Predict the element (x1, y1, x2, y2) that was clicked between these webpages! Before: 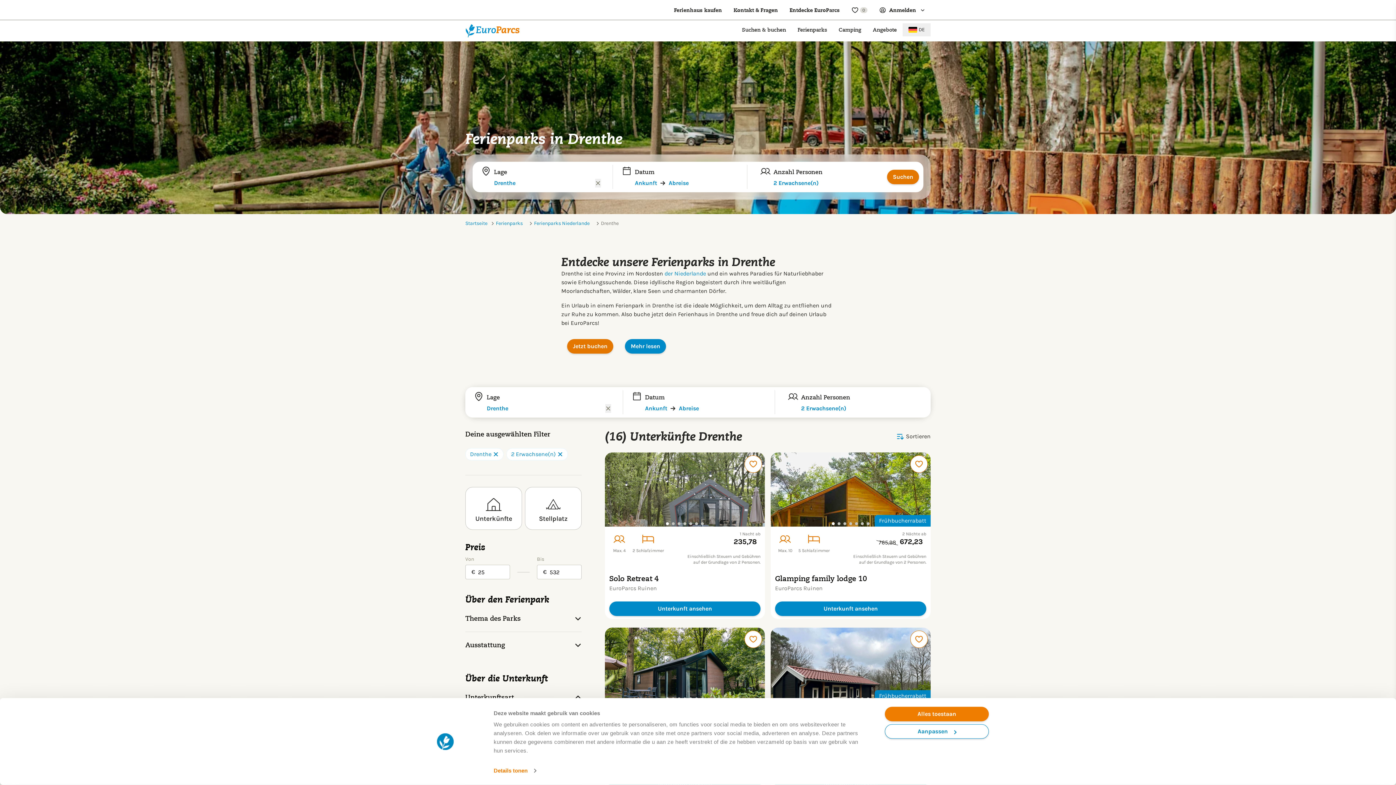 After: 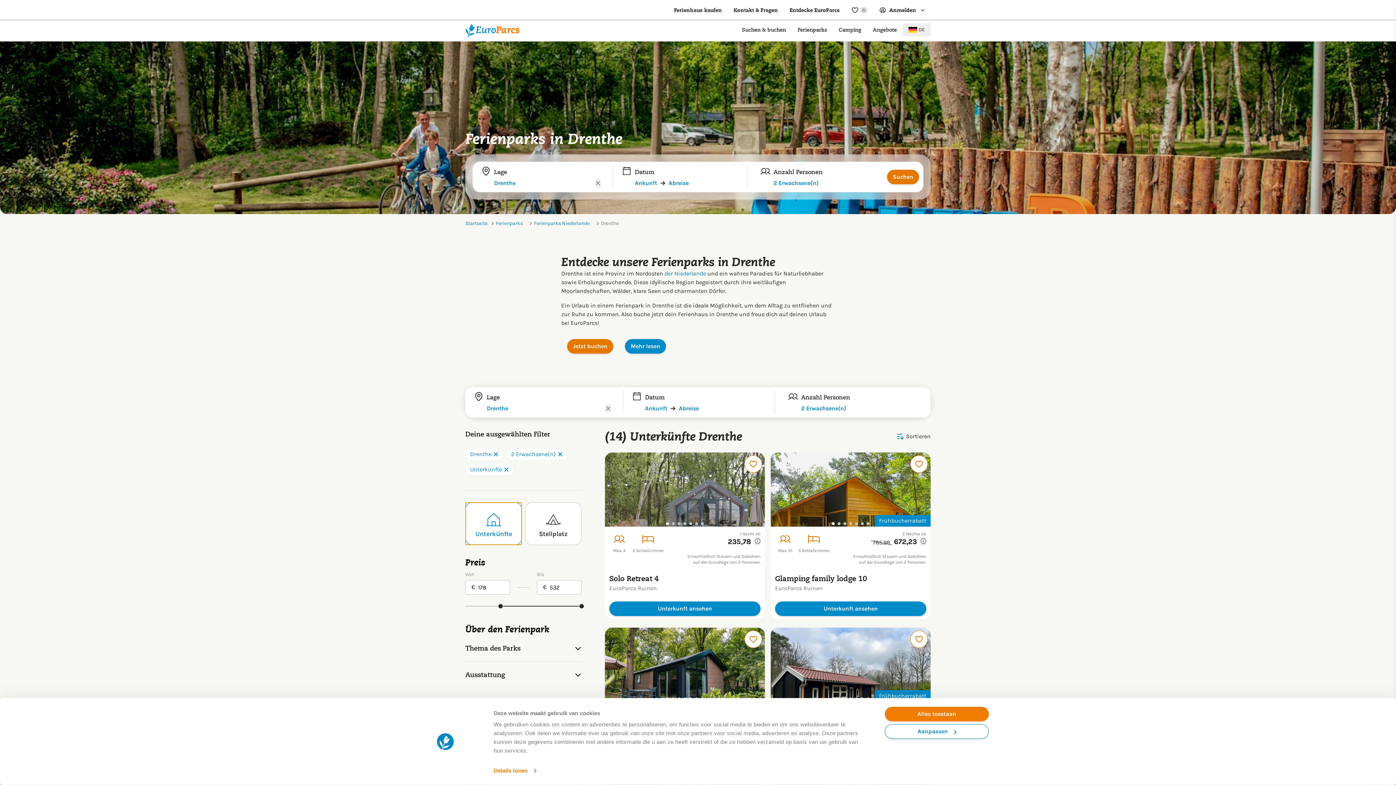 Action: label: Unterkünfte bbox: (465, 429, 522, 472)